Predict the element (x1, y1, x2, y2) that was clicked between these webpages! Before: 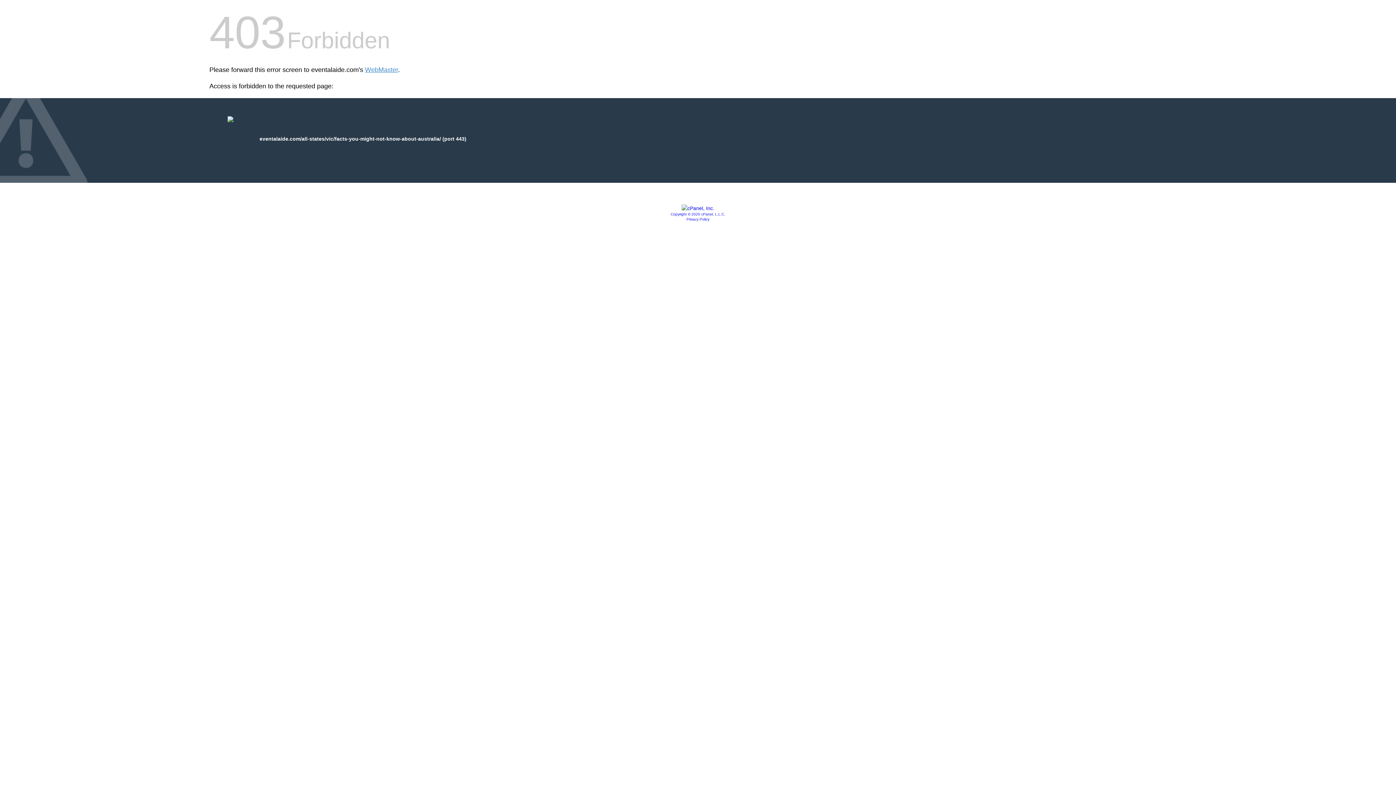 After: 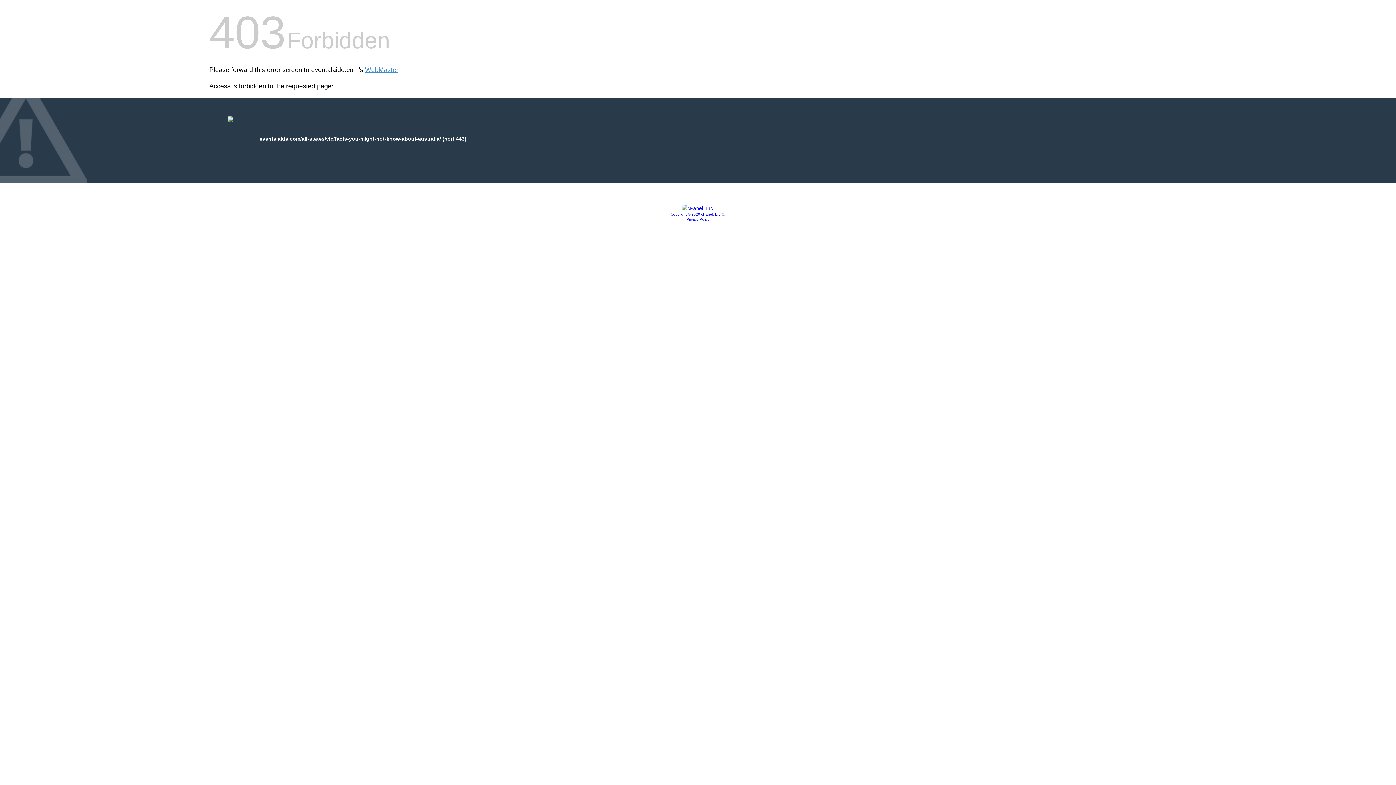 Action: bbox: (681, 205, 714, 211)